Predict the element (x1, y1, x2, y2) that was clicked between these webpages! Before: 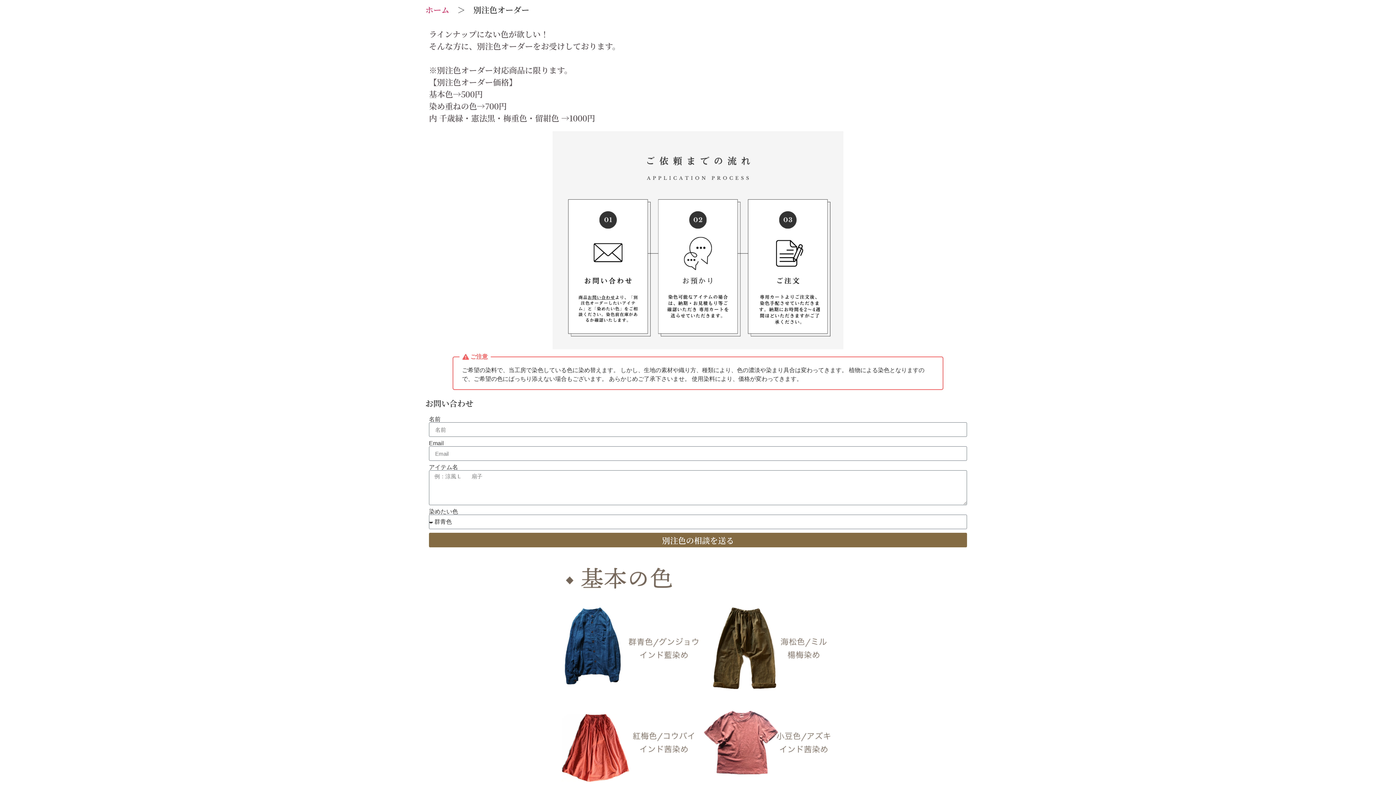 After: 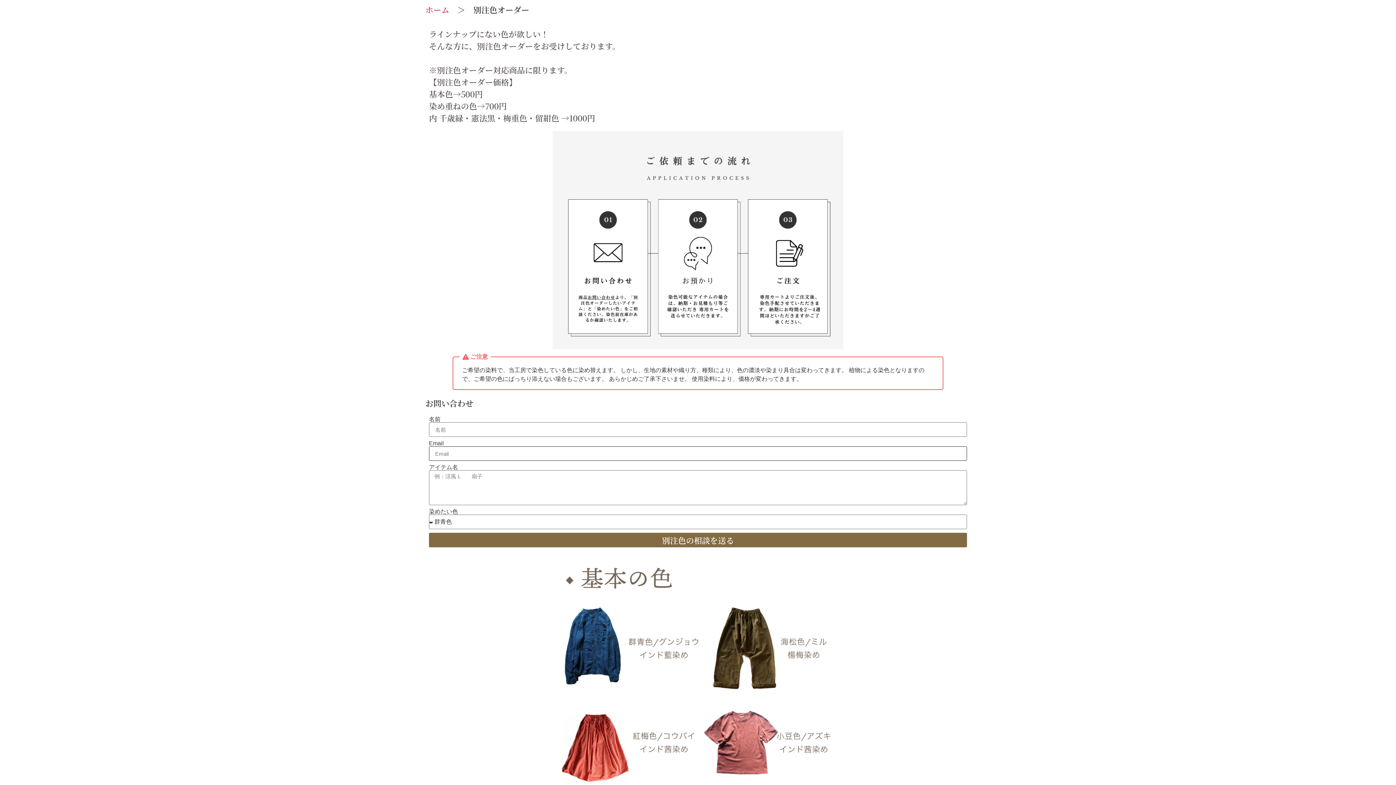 Action: label: 別注色の相談を送る bbox: (429, 533, 967, 547)